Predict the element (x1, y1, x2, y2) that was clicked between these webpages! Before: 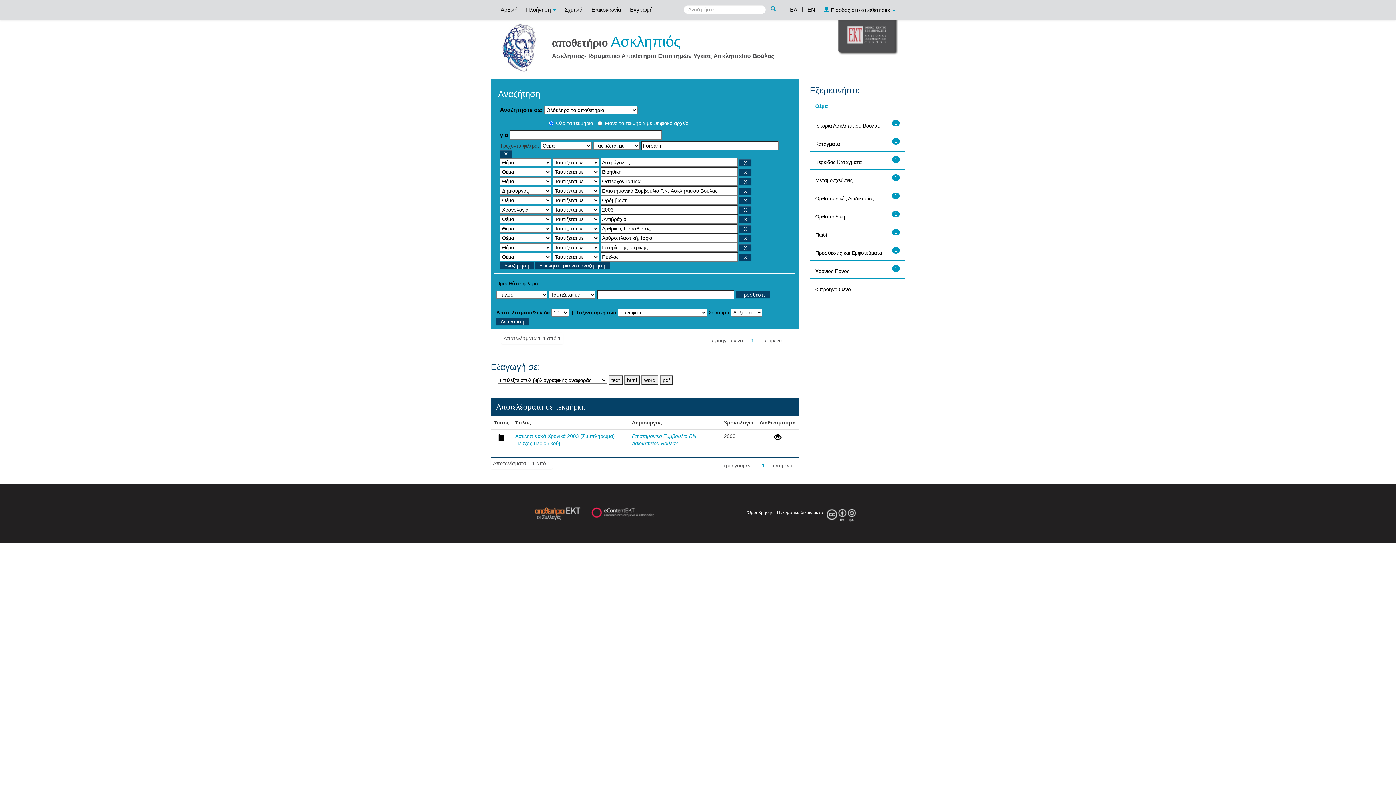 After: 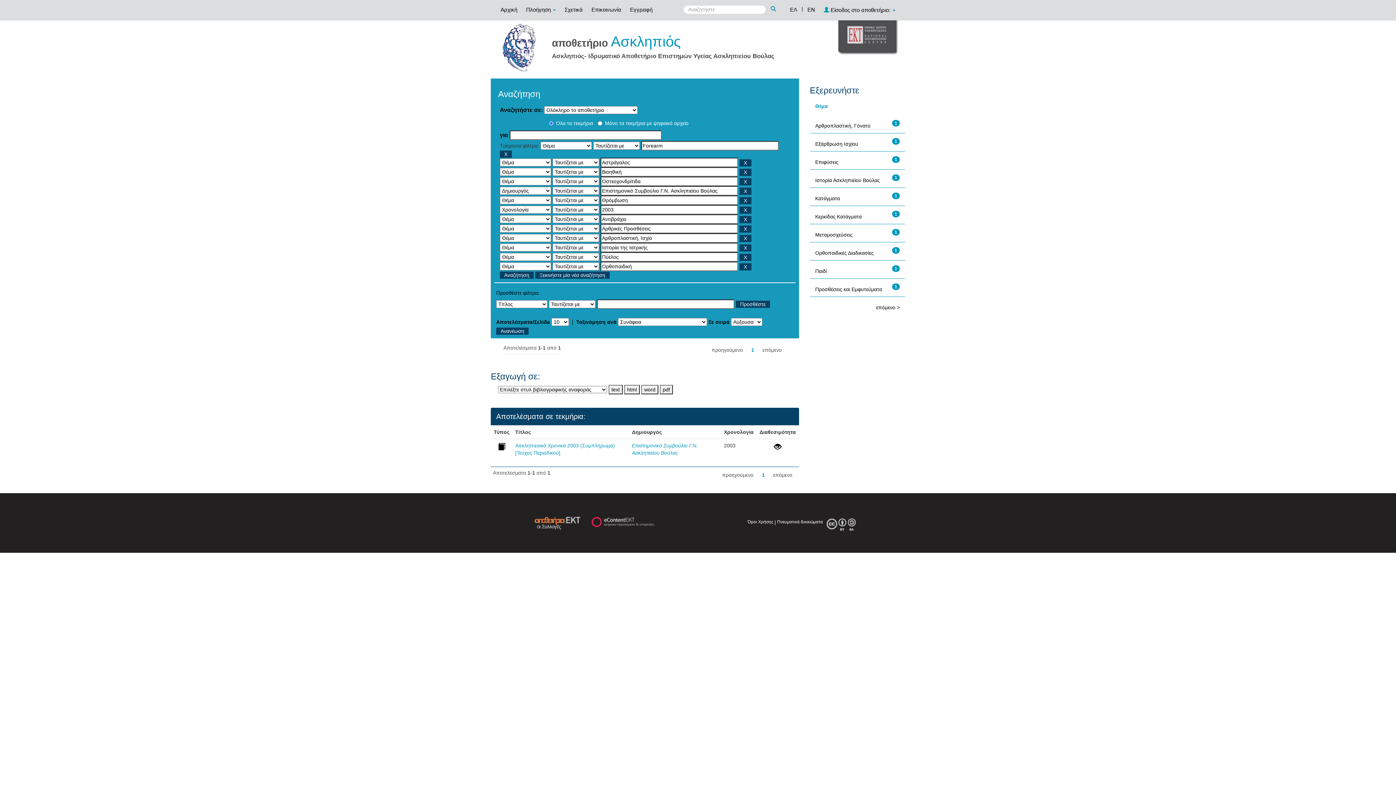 Action: label: Ορθοπαιδική bbox: (815, 213, 845, 219)